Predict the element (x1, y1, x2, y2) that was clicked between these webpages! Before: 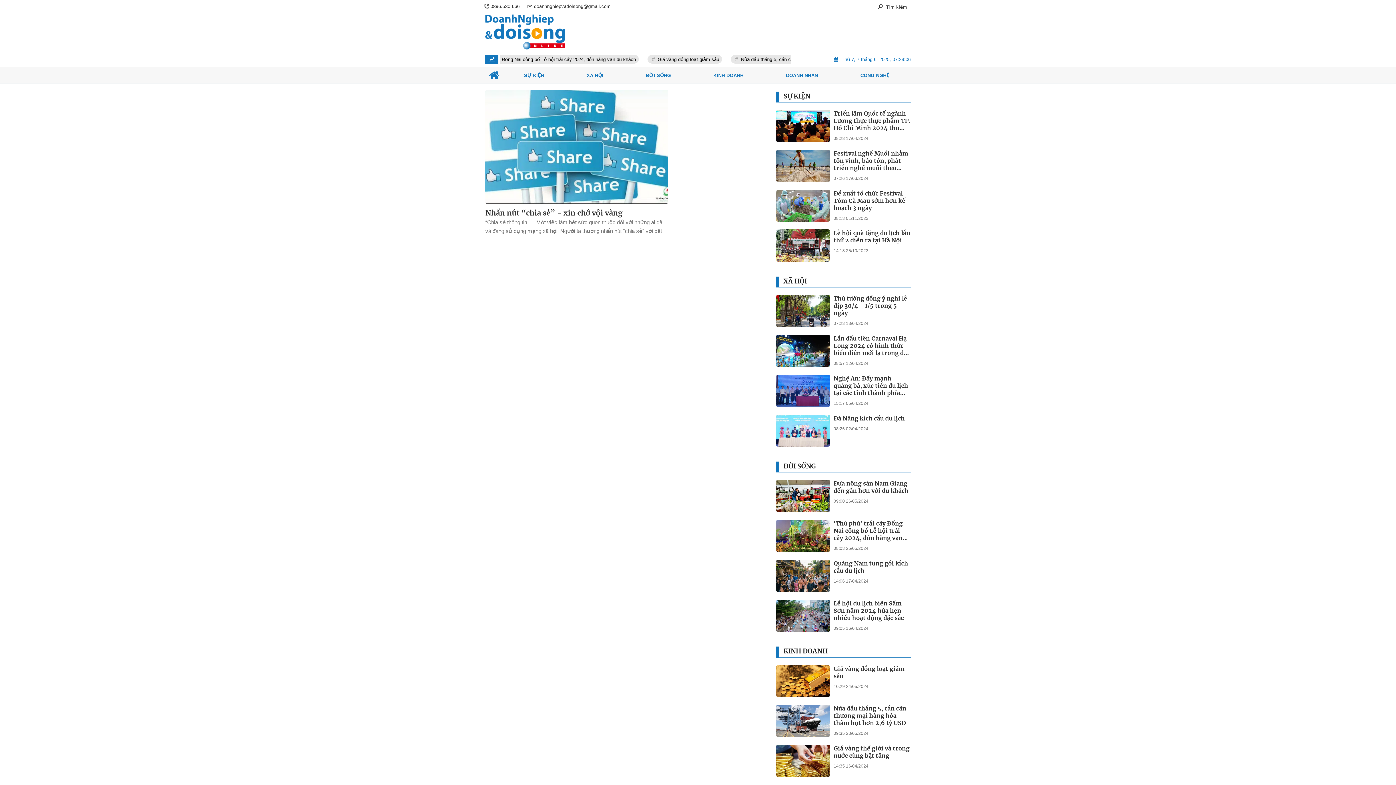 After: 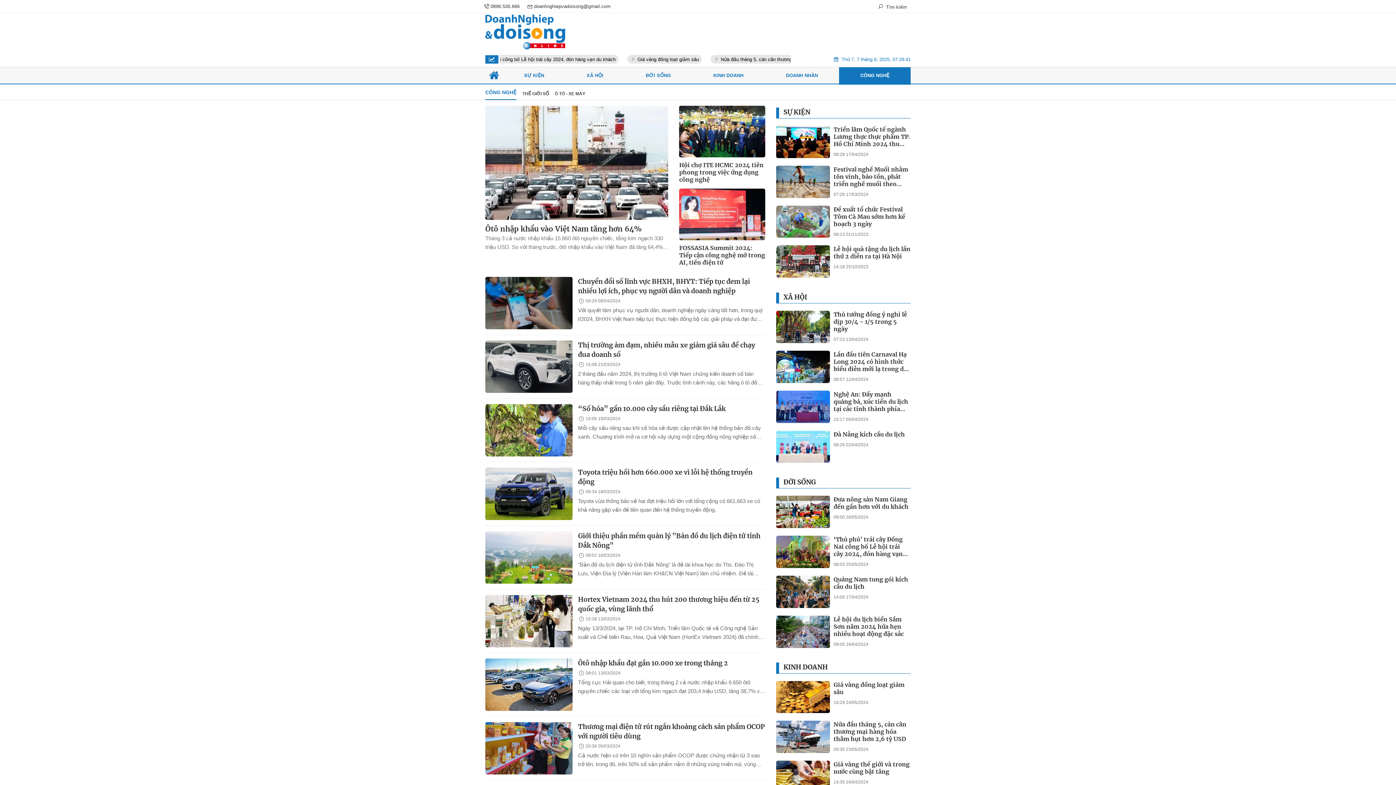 Action: label: CÔNG NGHỆ bbox: (839, 67, 910, 83)